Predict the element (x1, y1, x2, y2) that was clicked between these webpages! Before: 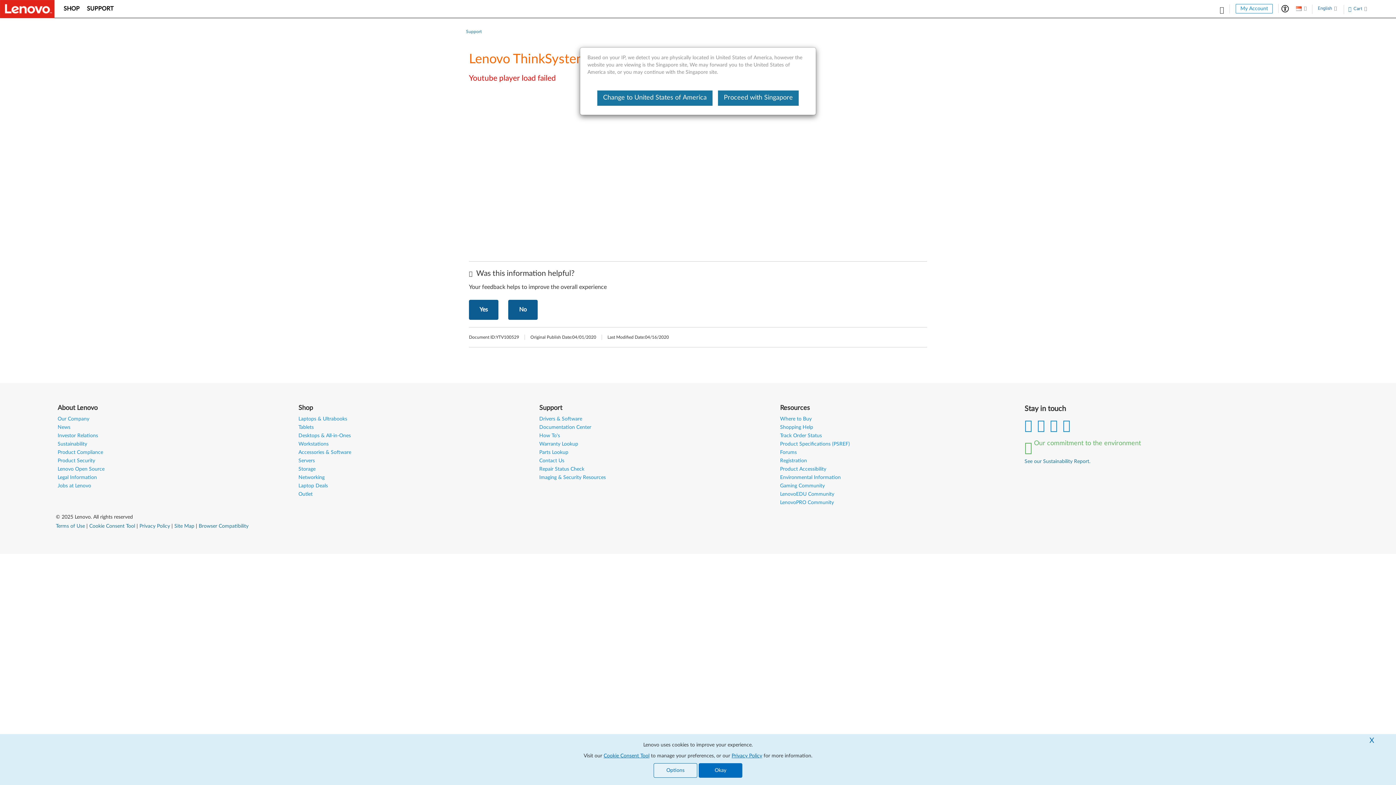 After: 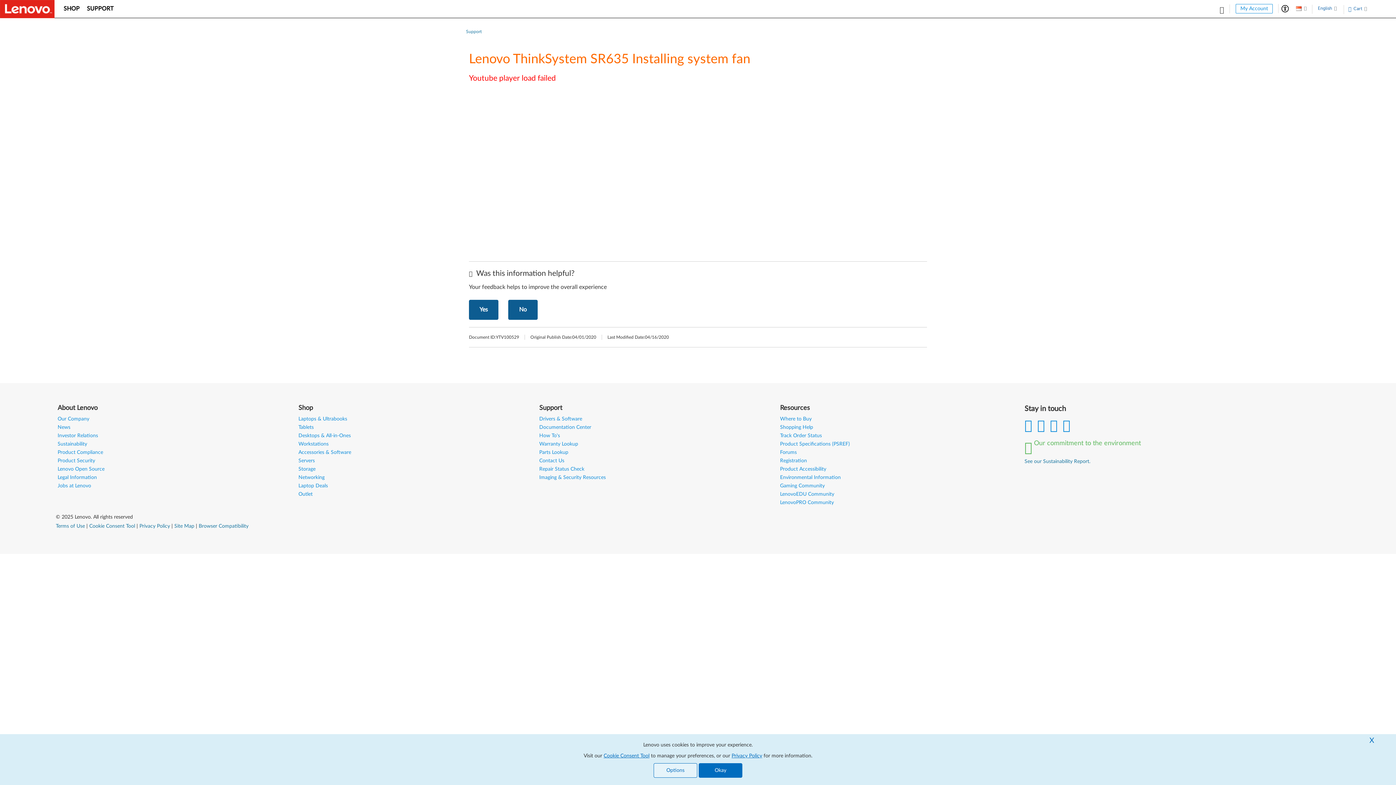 Action: label: Proceed with Singapore bbox: (718, 90, 798, 105)